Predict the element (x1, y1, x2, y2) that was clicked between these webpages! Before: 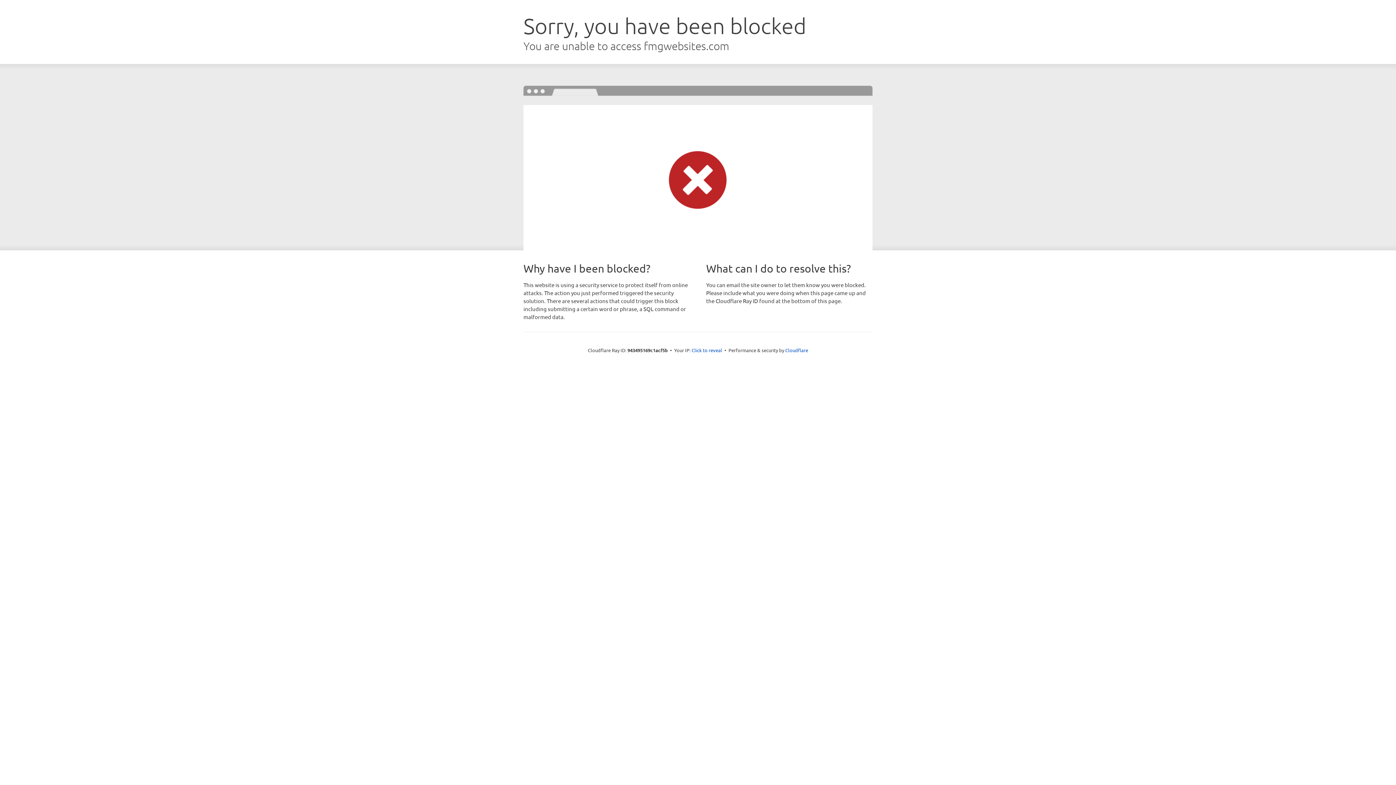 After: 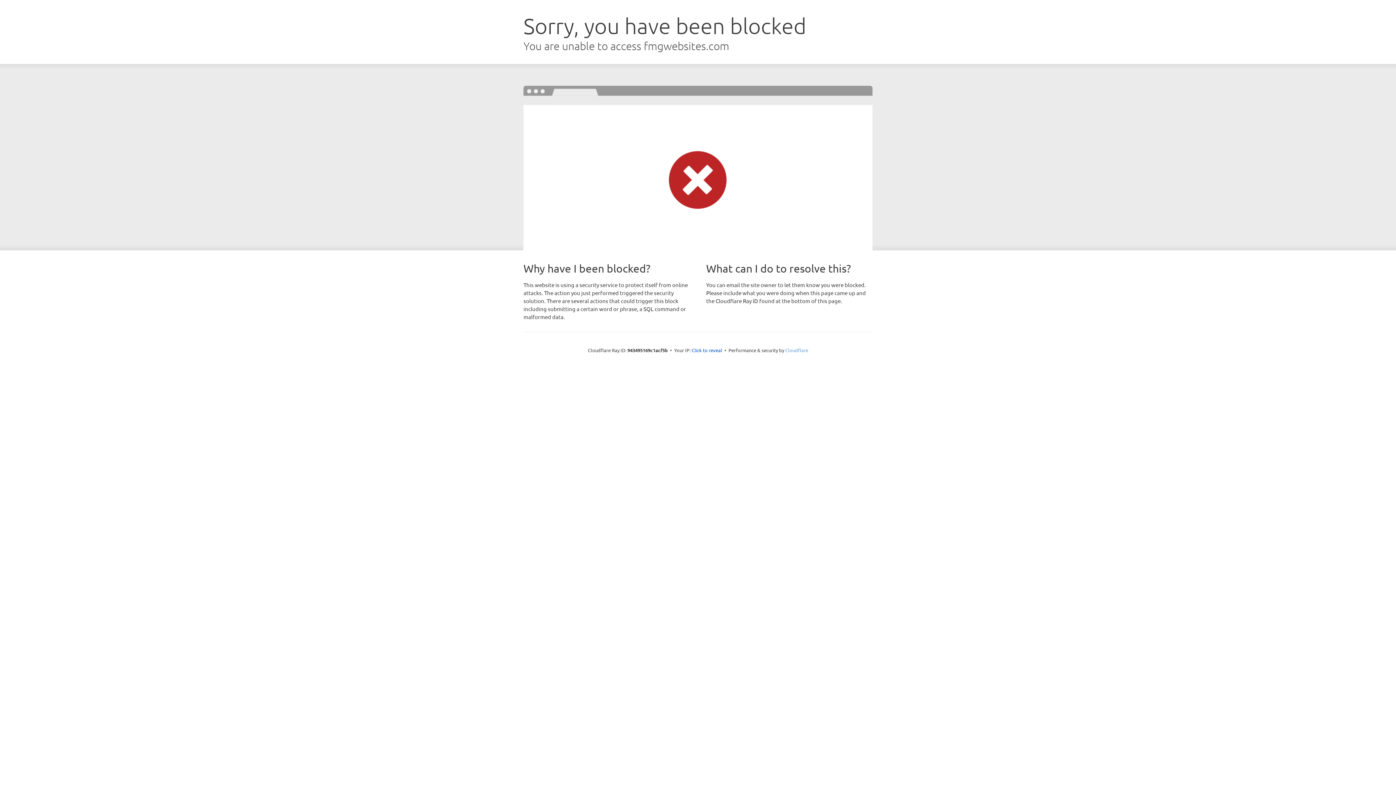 Action: bbox: (785, 347, 808, 353) label: Cloudflare